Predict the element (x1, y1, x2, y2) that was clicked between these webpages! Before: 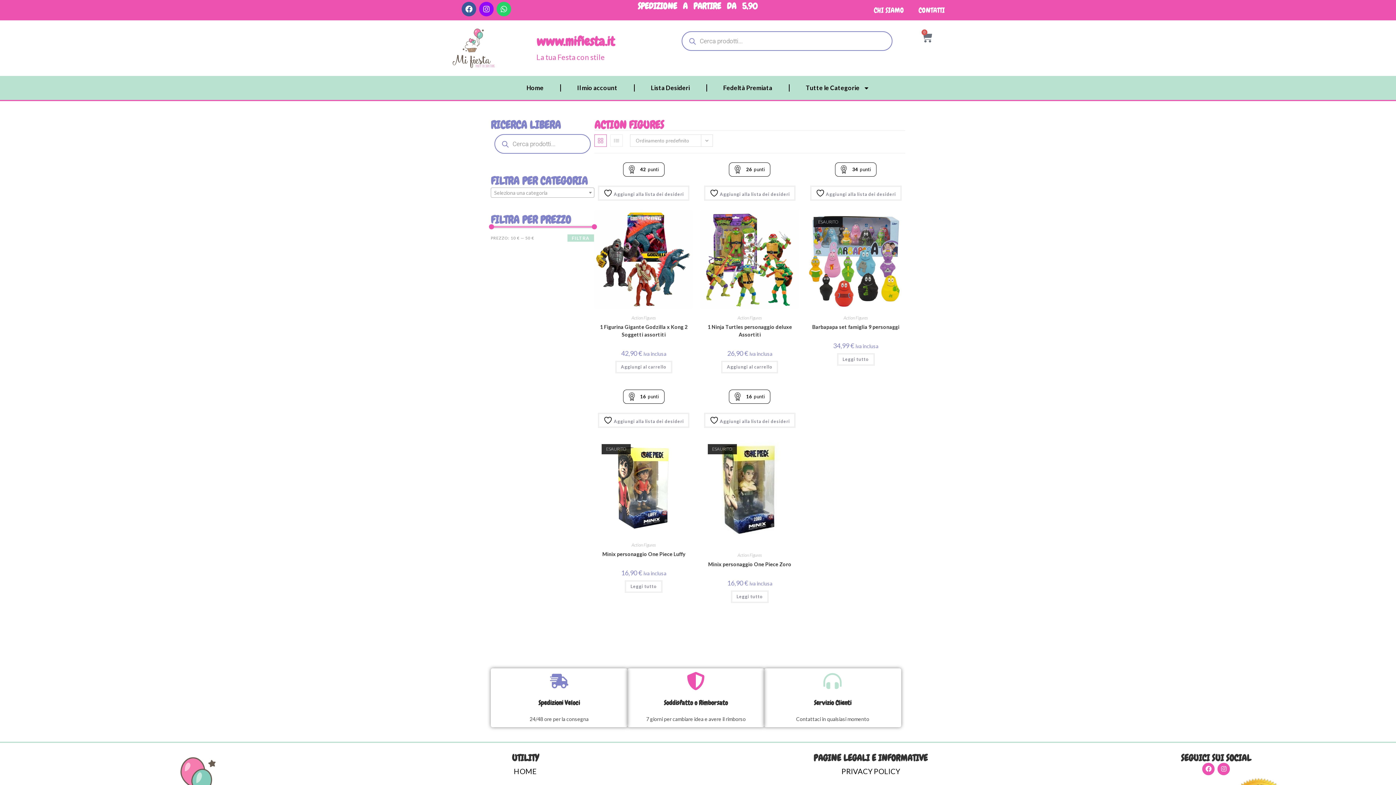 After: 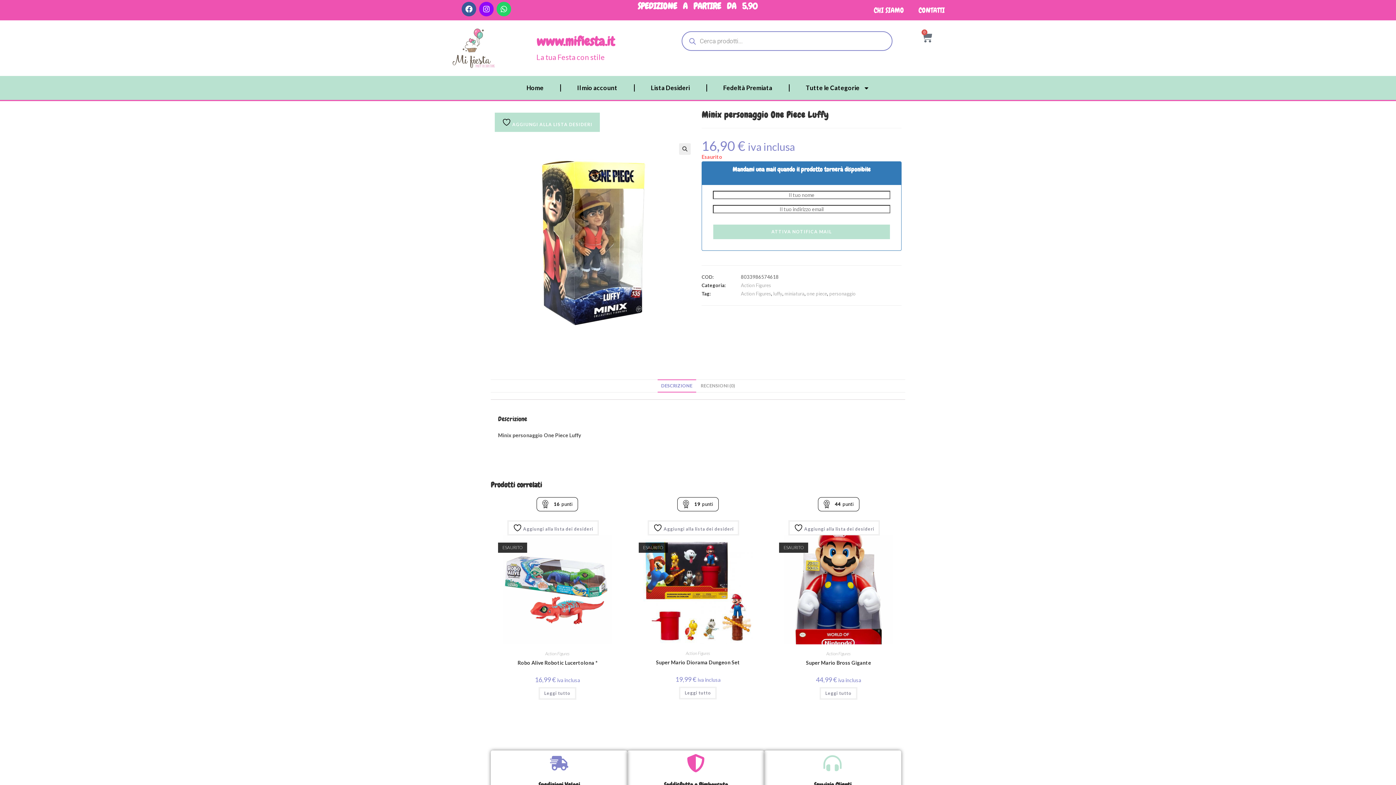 Action: bbox: (625, 580, 662, 592) label: Leggi di più su "Minix personaggio One Piece Luffy"